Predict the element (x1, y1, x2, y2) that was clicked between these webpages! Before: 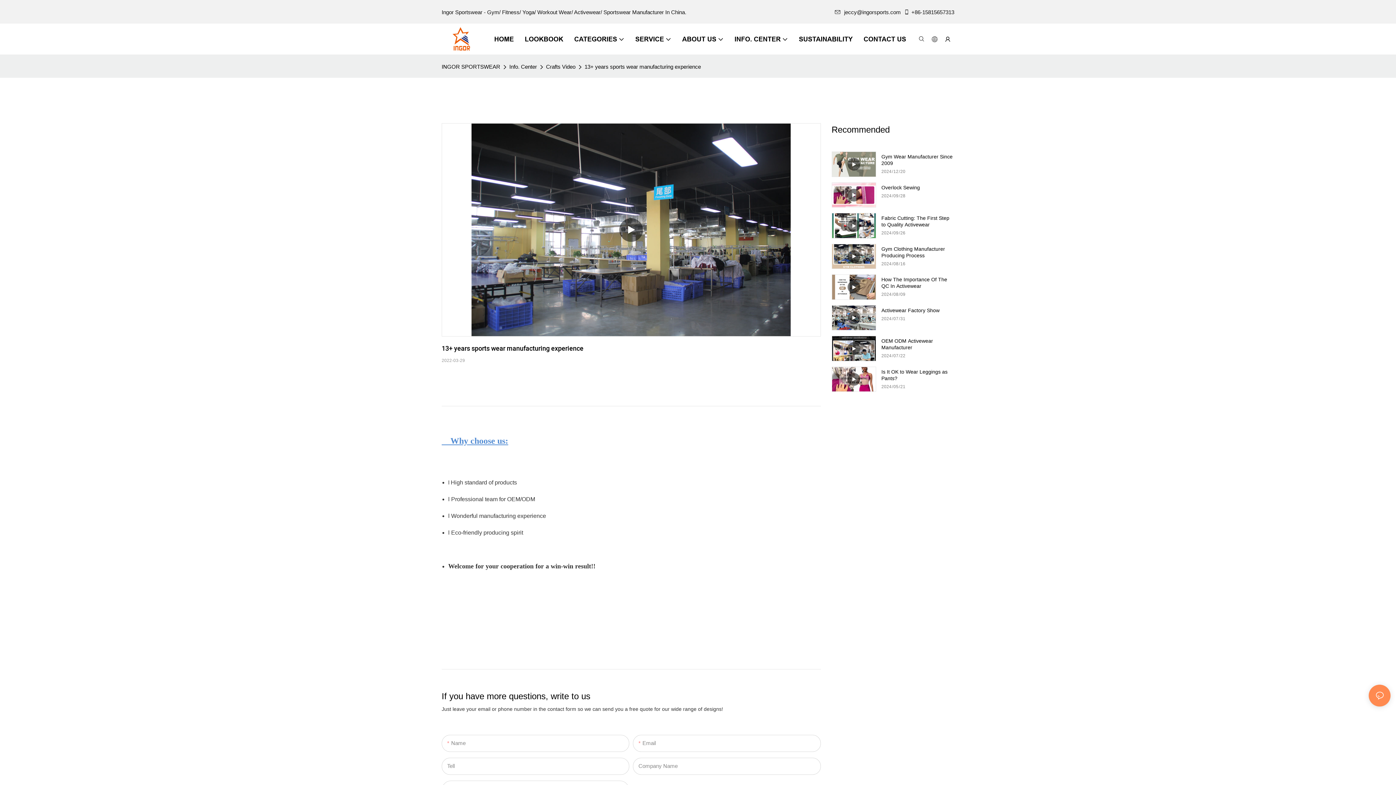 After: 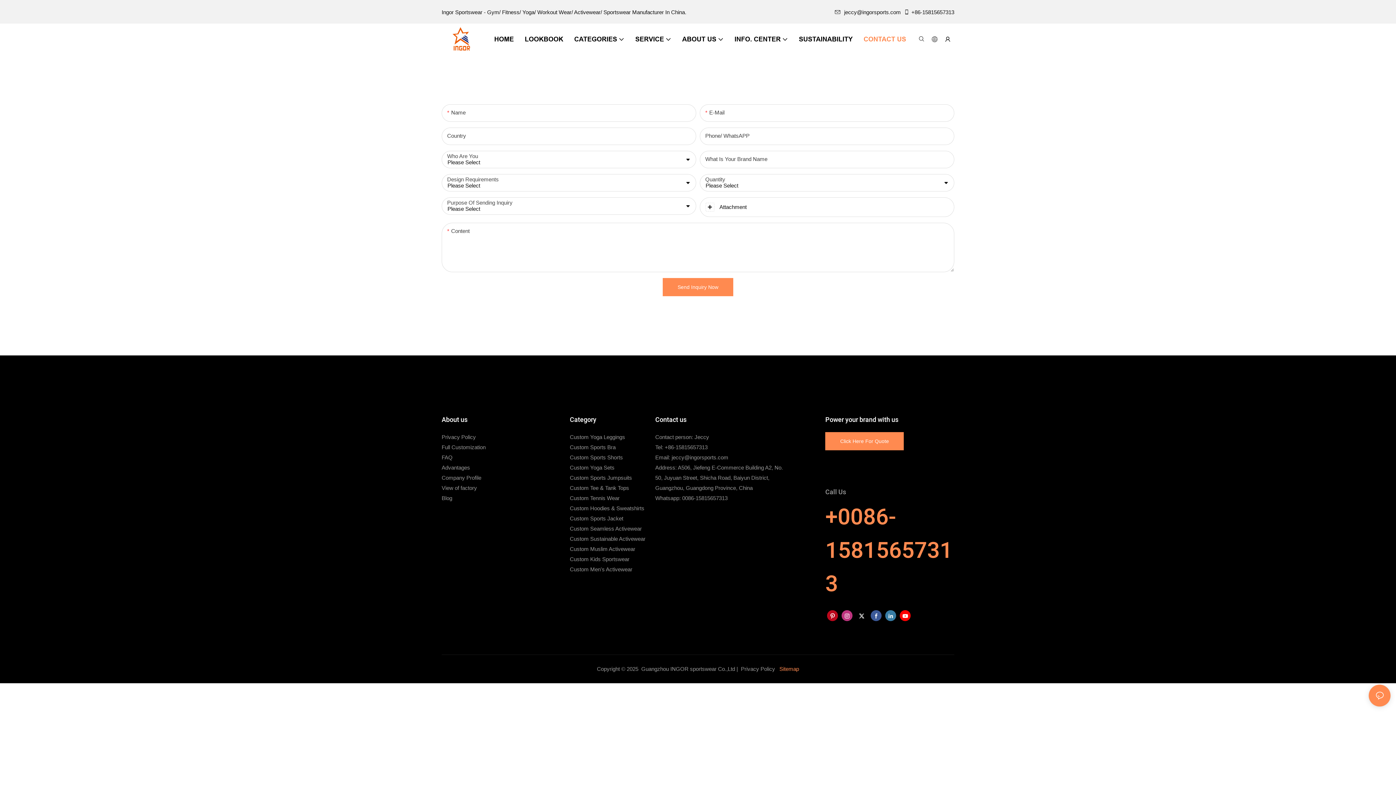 Action: label: CONTACT US bbox: (863, 34, 906, 44)